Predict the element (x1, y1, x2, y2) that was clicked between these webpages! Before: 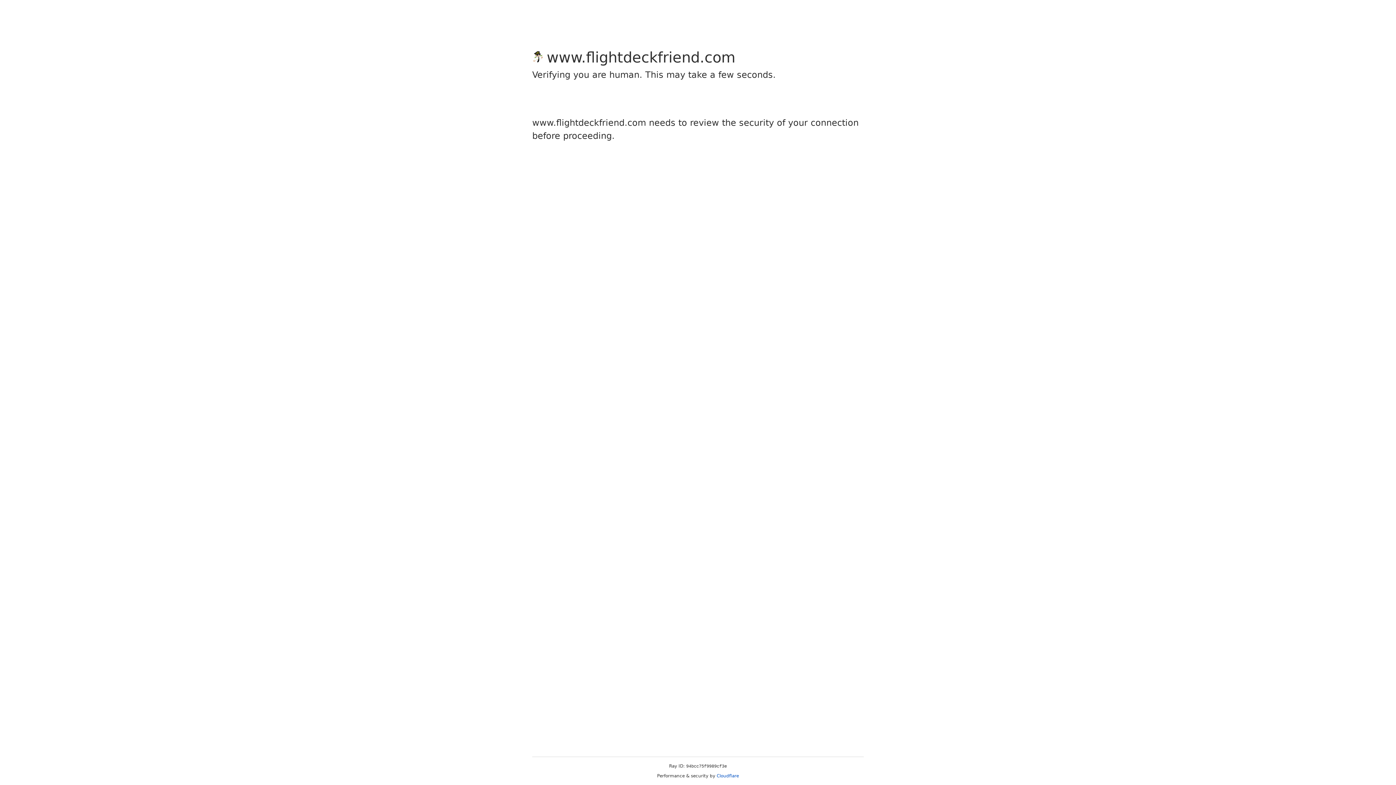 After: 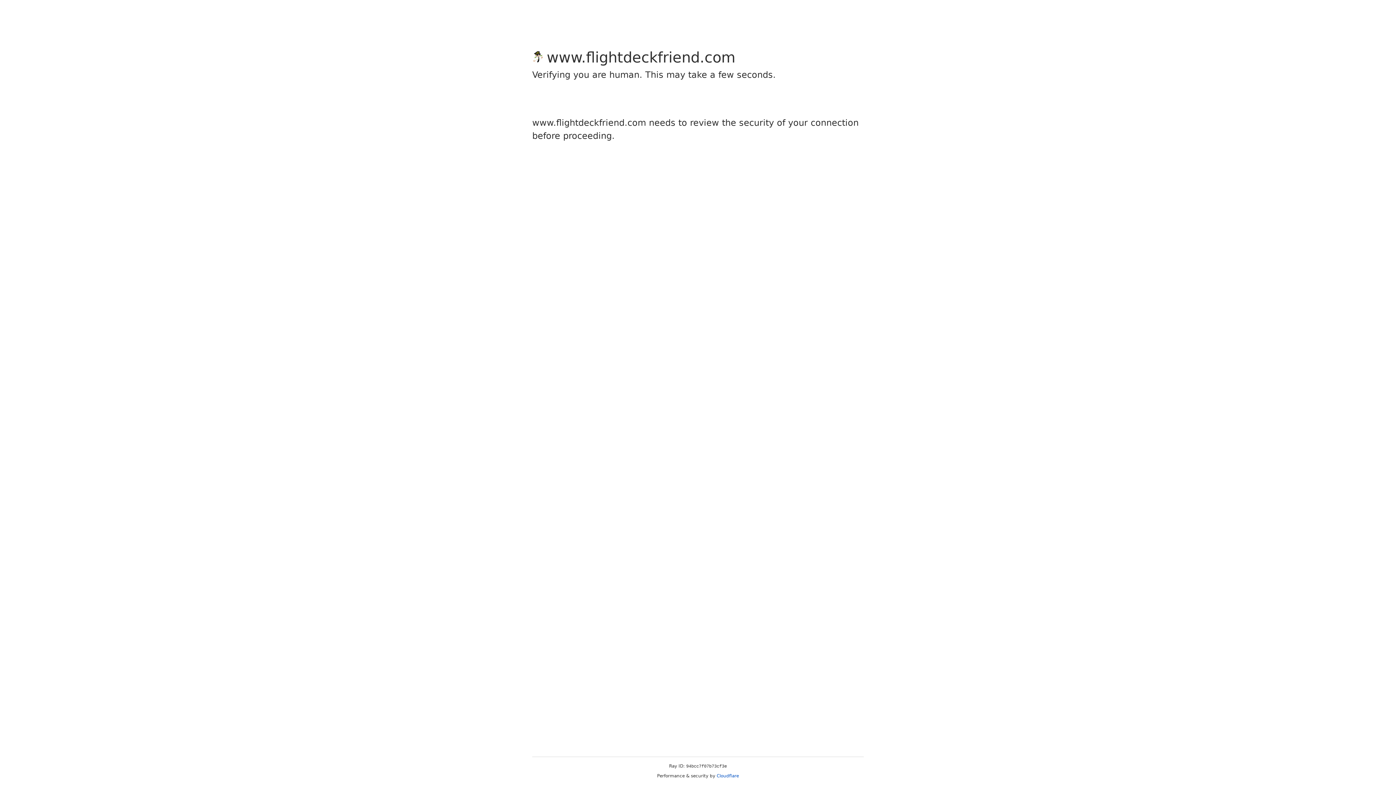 Action: bbox: (716, 773, 739, 778) label: Cloudflare